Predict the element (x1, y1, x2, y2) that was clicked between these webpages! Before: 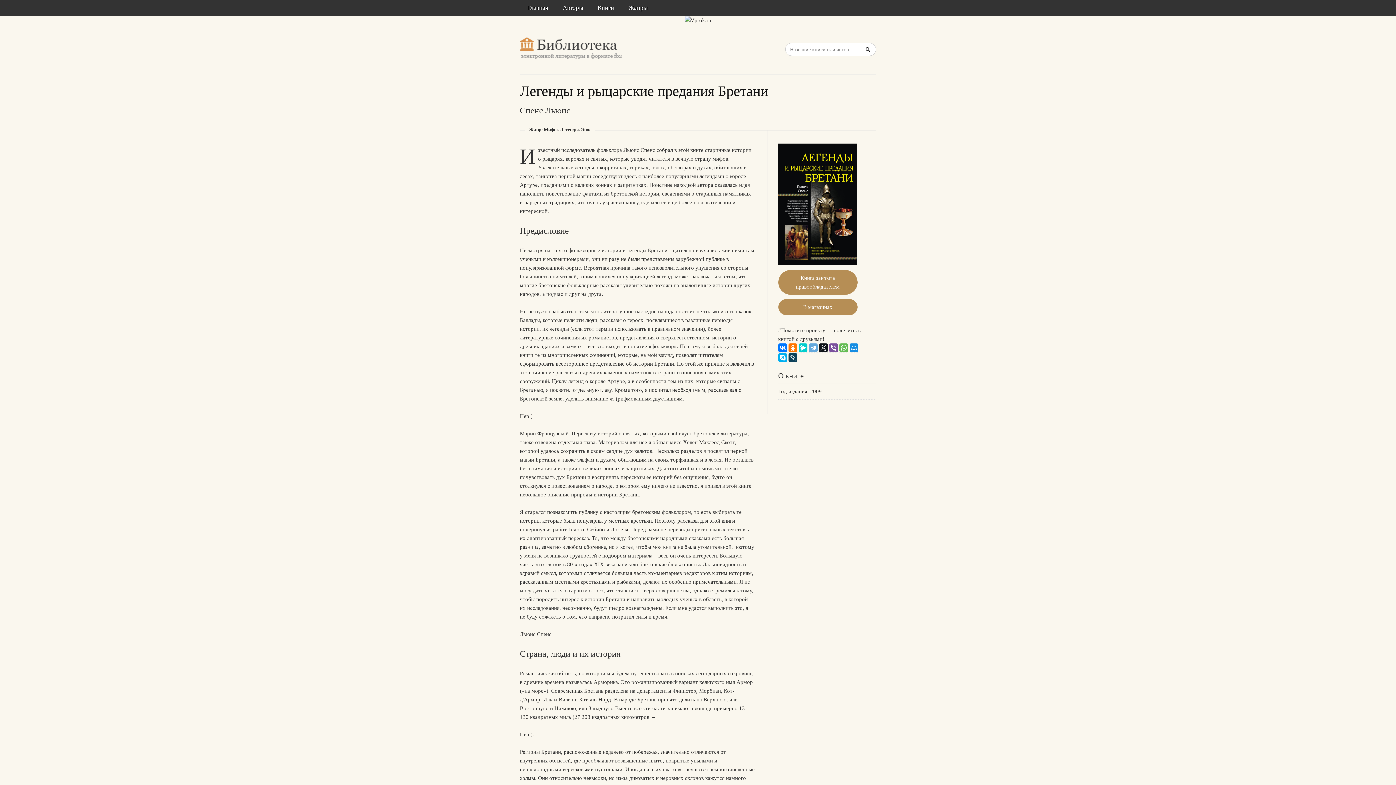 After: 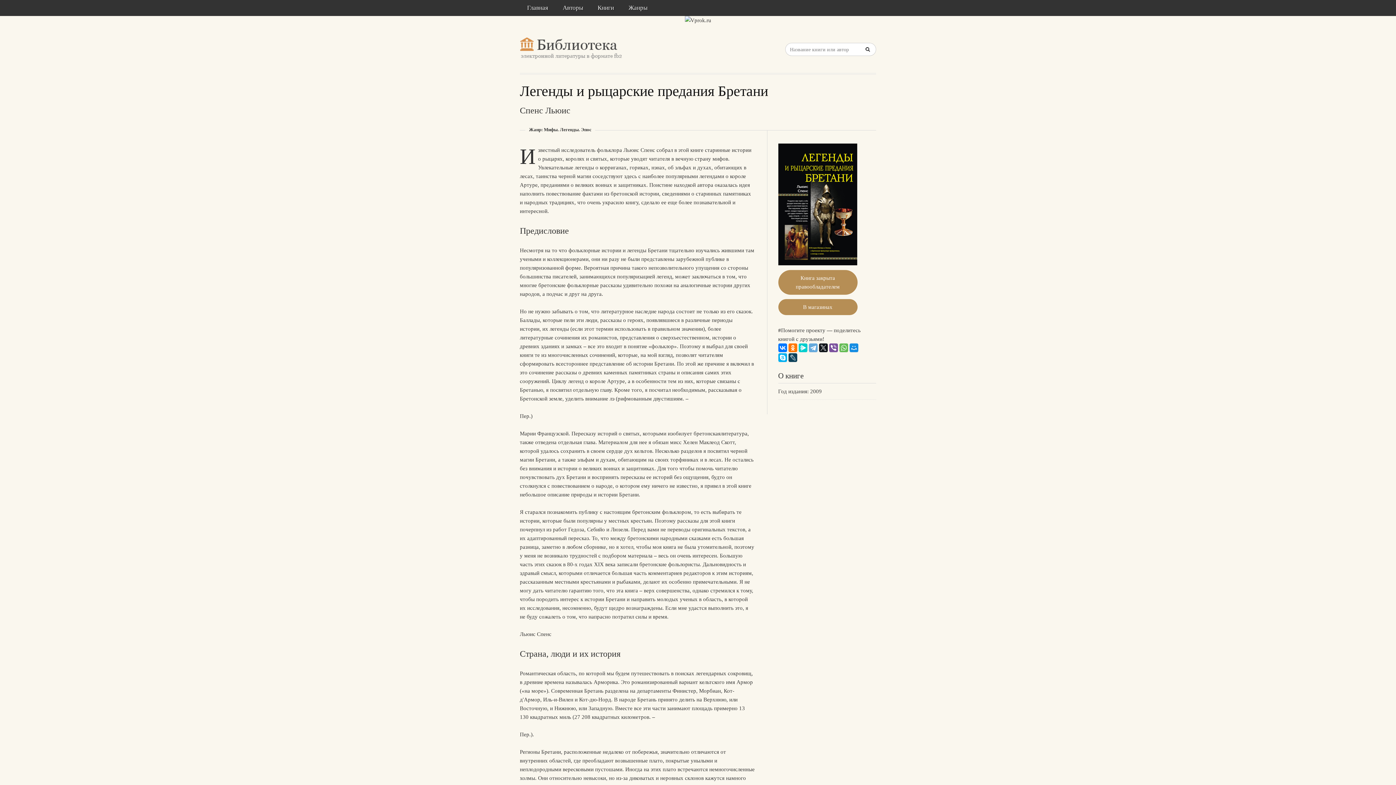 Action: bbox: (778, 260, 857, 266)